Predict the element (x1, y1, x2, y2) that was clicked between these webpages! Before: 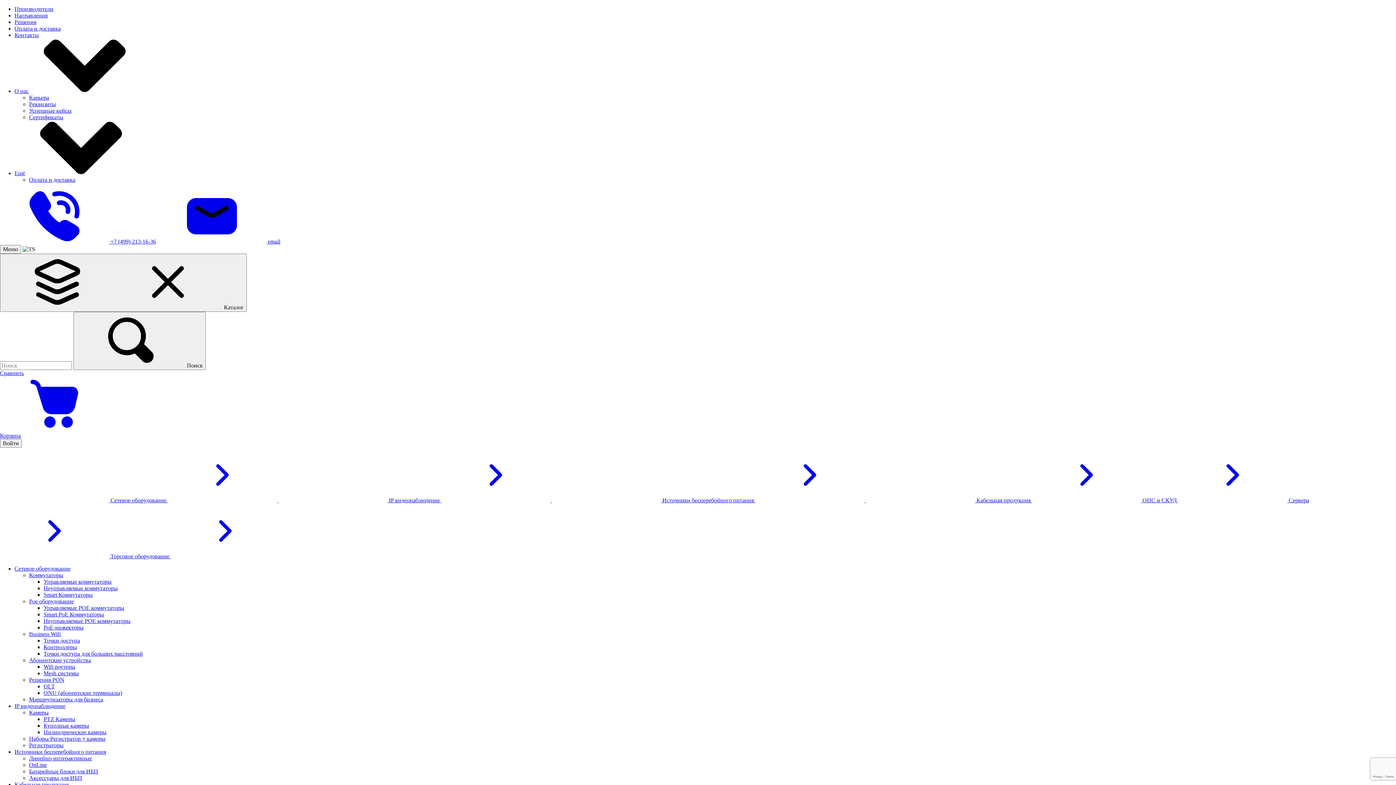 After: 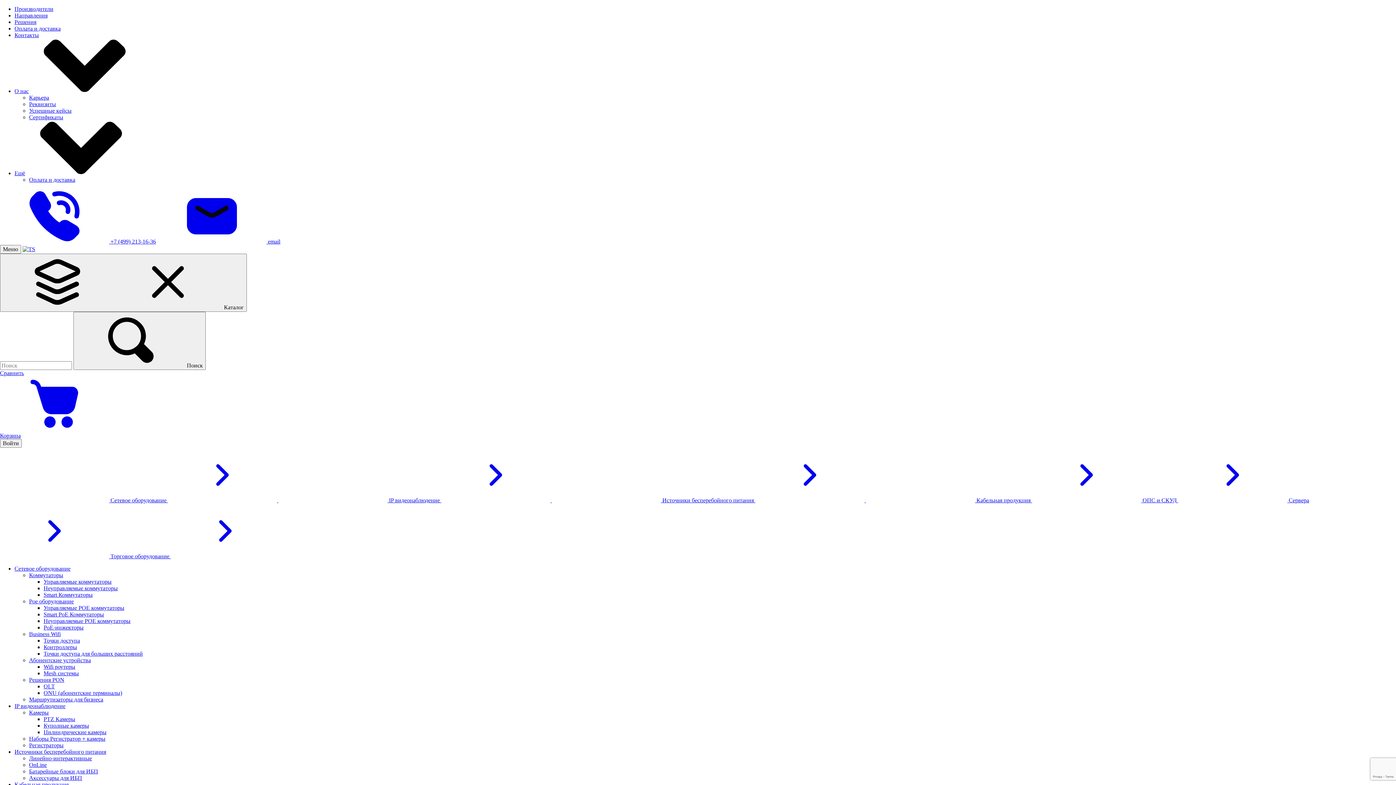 Action: label: Производители bbox: (14, 5, 53, 12)